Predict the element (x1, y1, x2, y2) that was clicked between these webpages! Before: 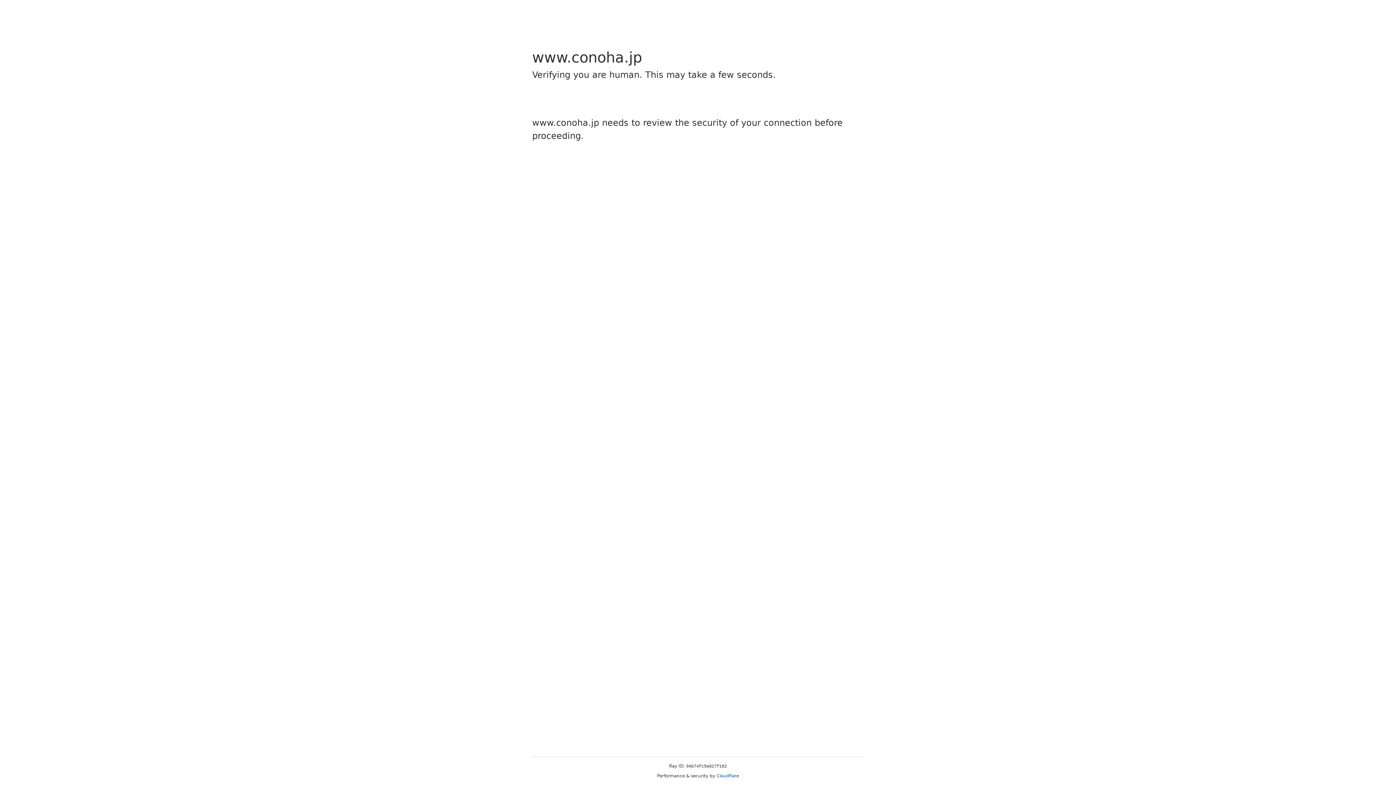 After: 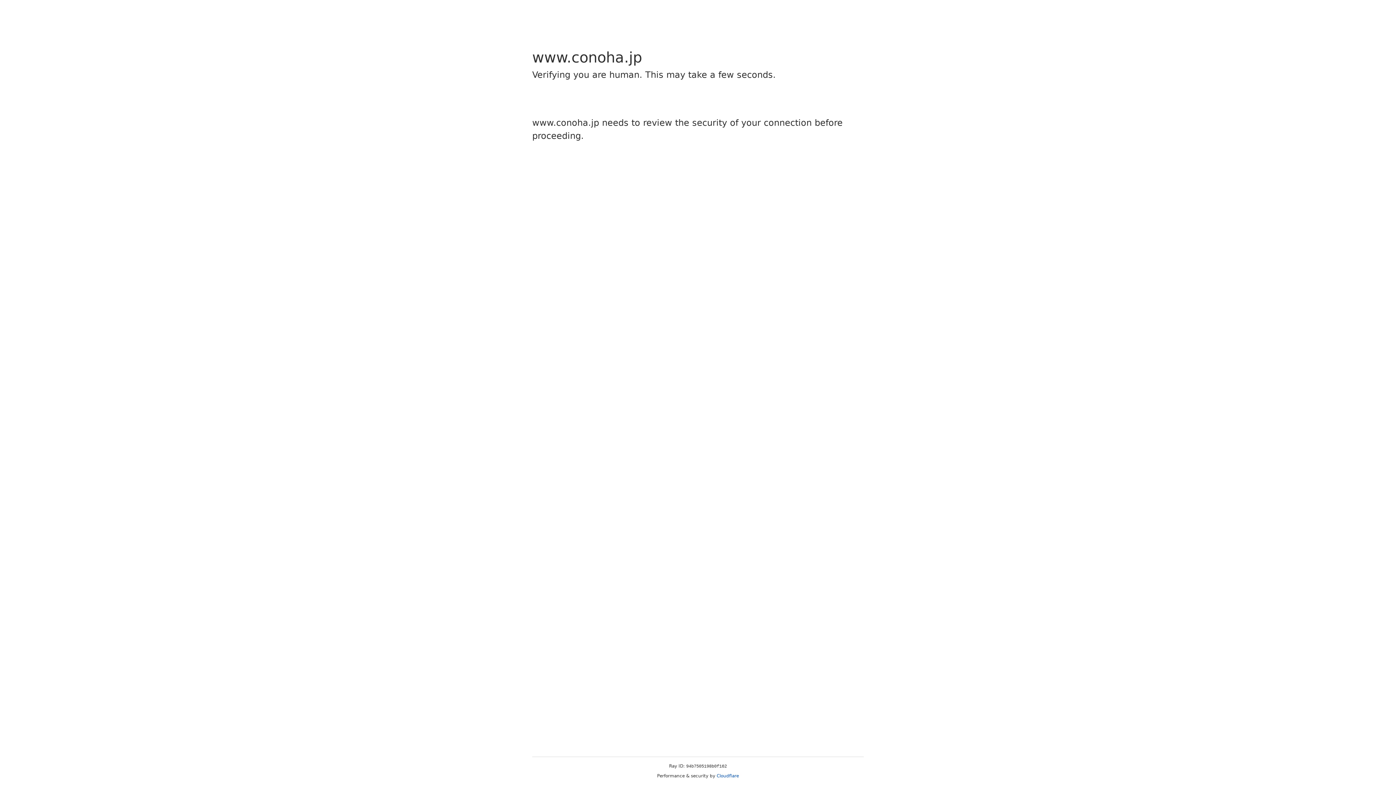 Action: label: Cloudflare bbox: (716, 773, 739, 778)